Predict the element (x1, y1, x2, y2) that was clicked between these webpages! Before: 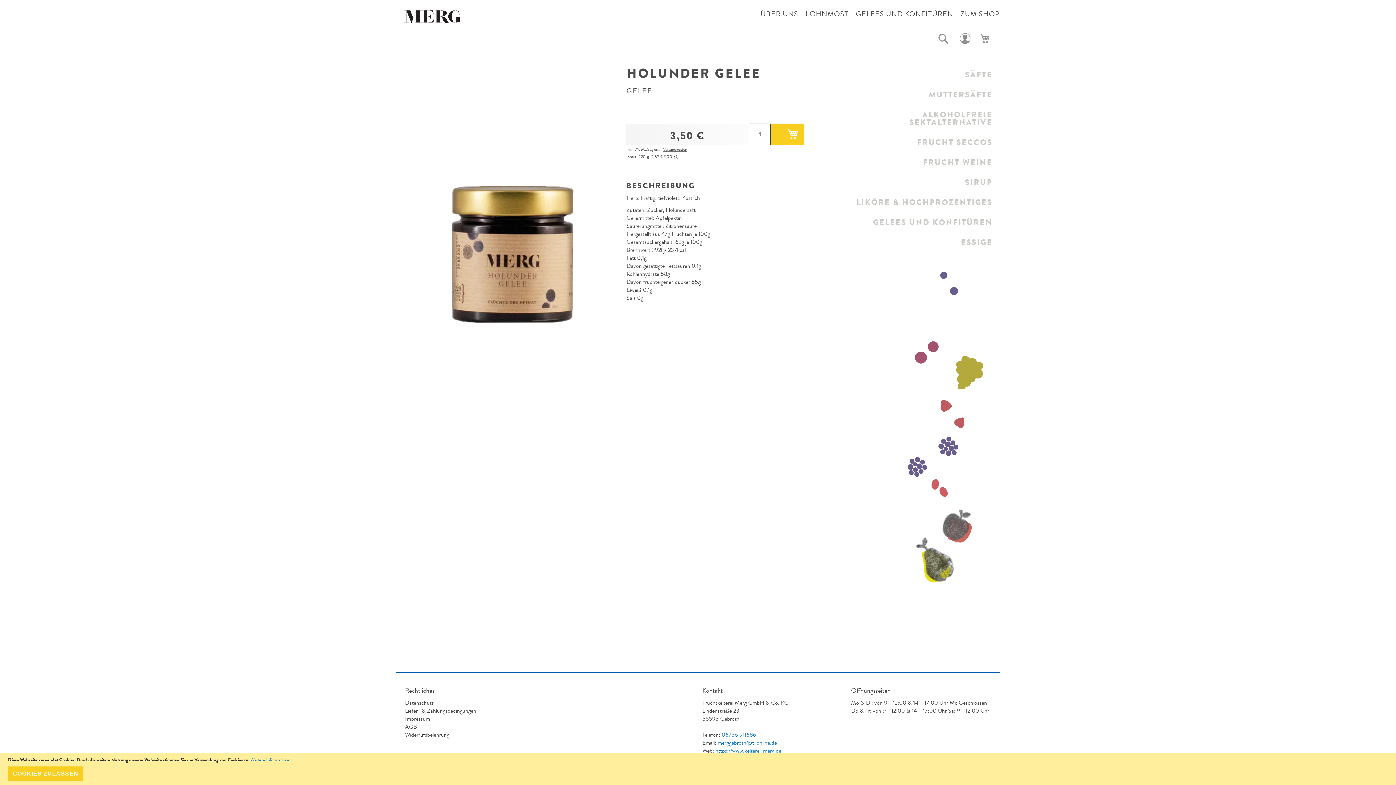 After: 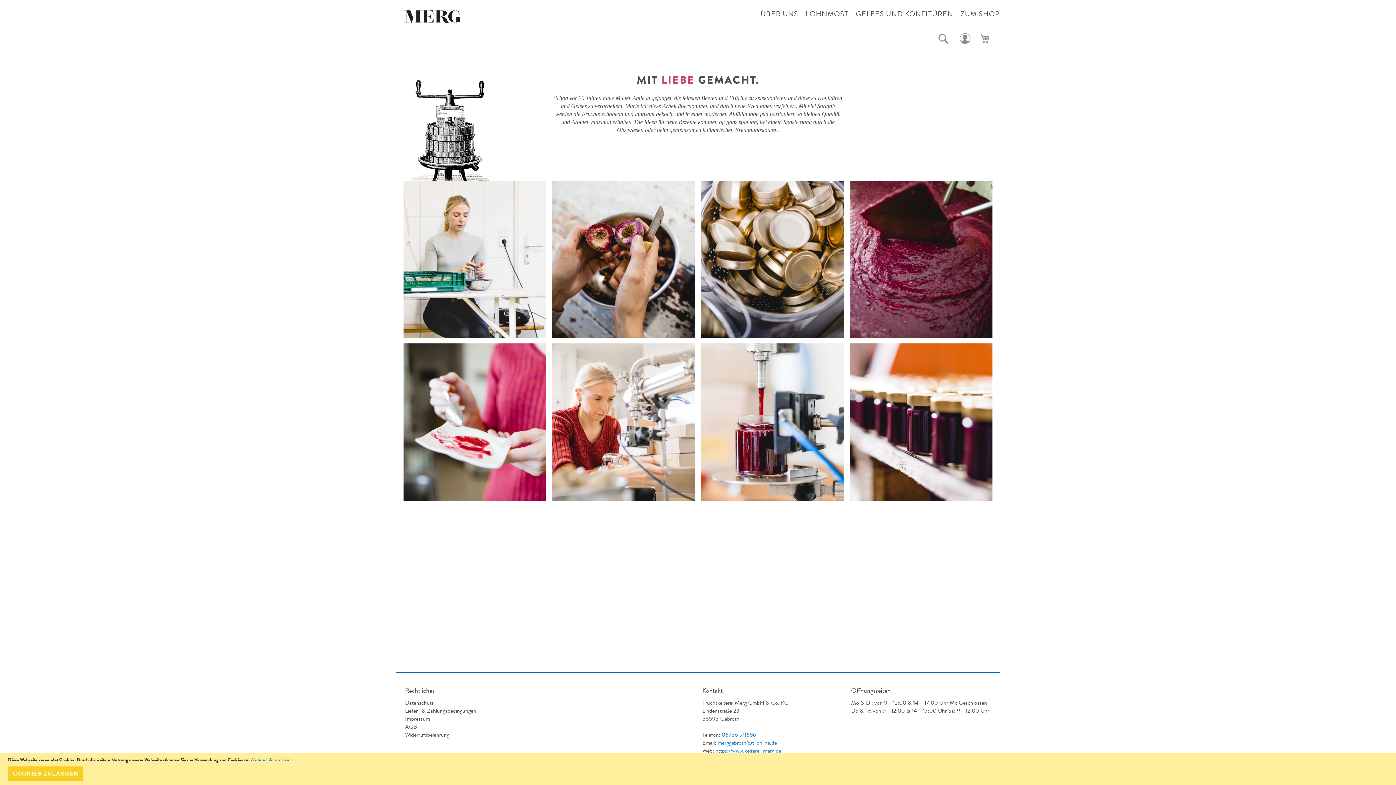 Action: label: GELEES UND KONFITÜREN bbox: (848, 8, 953, 19)